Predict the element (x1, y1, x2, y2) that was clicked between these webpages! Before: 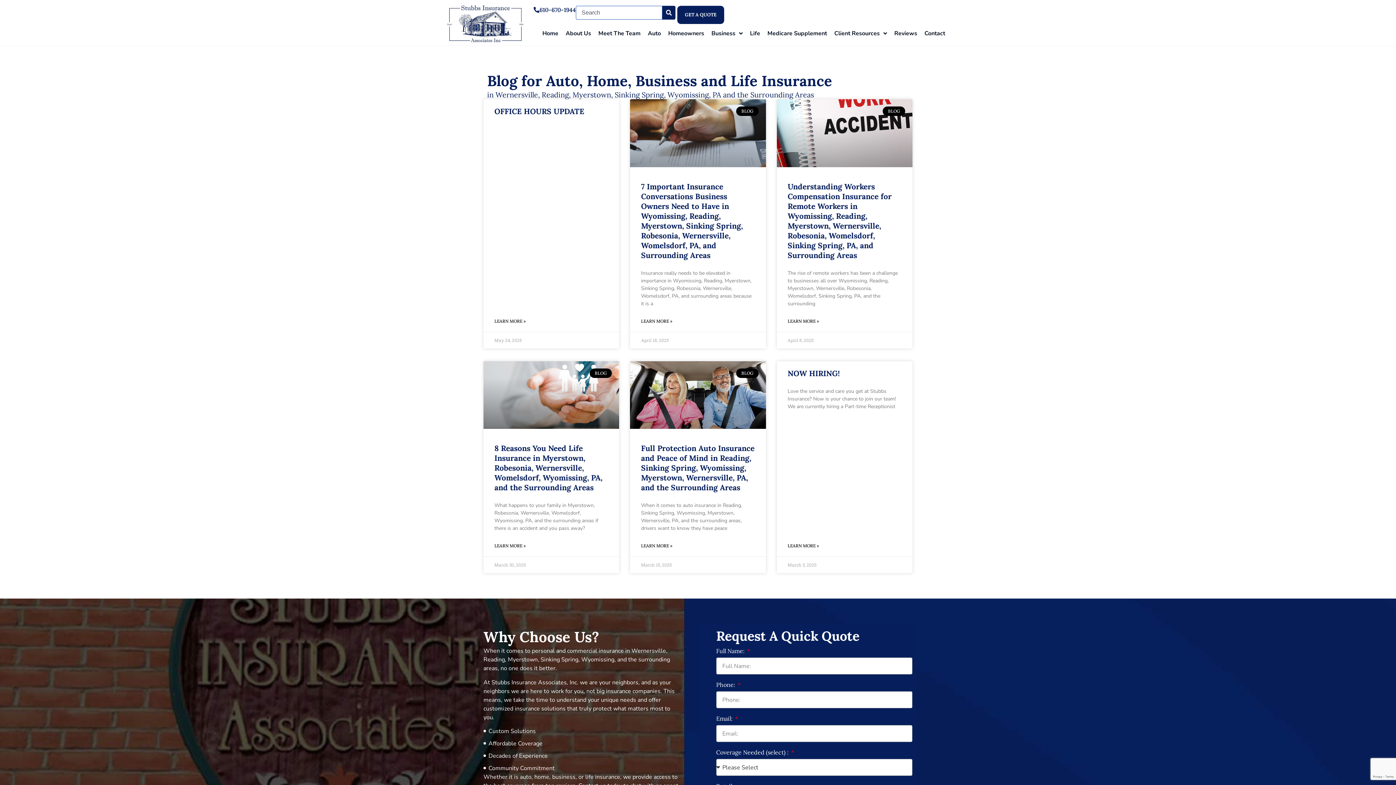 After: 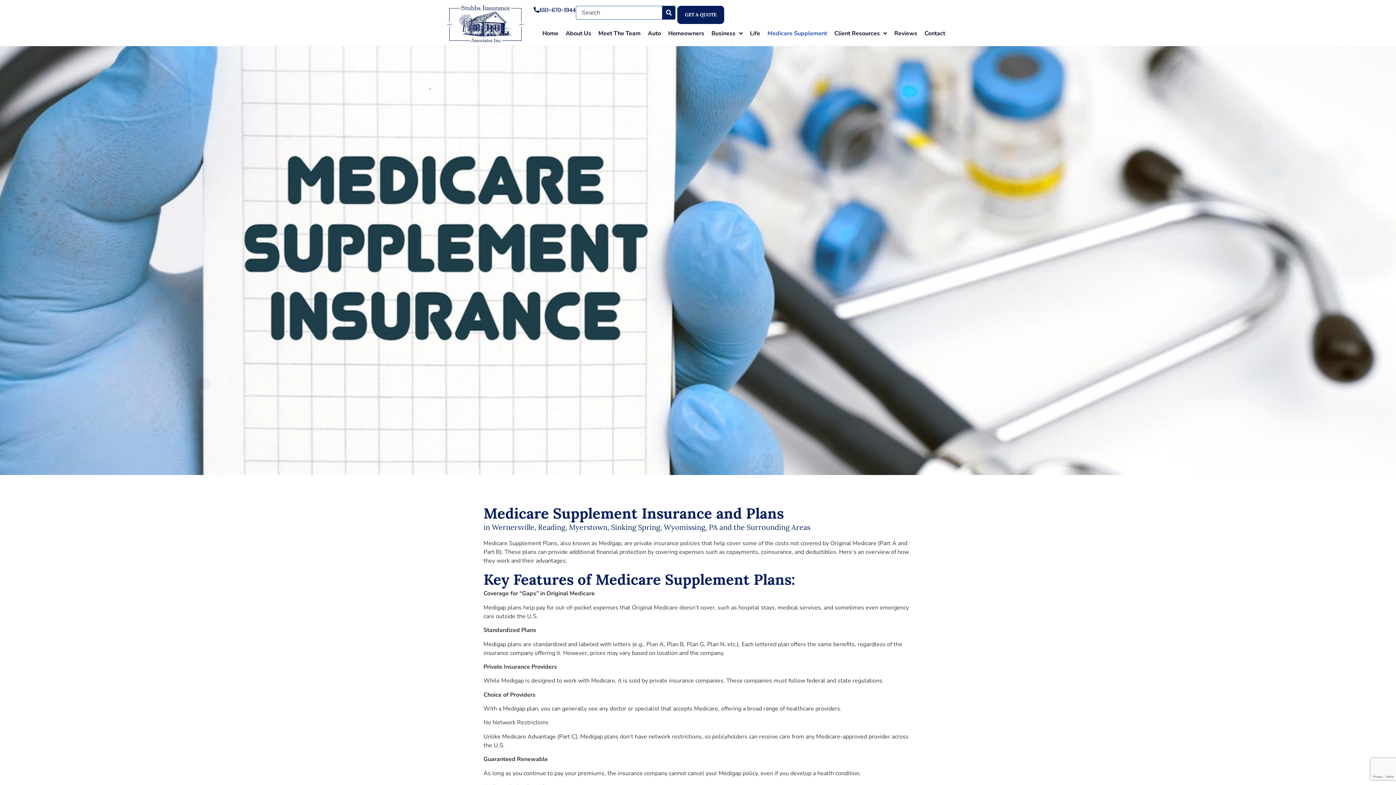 Action: label: Medicare Supplement bbox: (764, 25, 830, 41)